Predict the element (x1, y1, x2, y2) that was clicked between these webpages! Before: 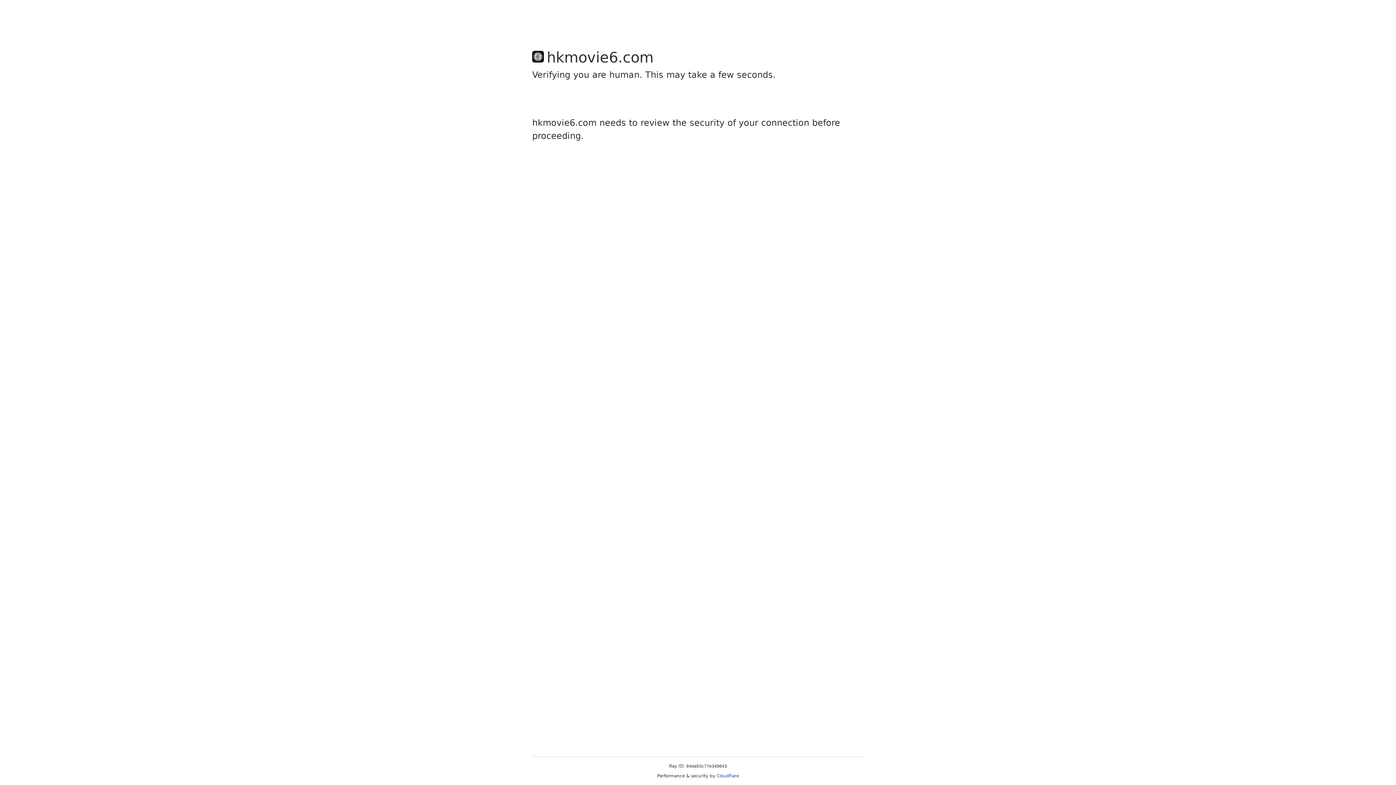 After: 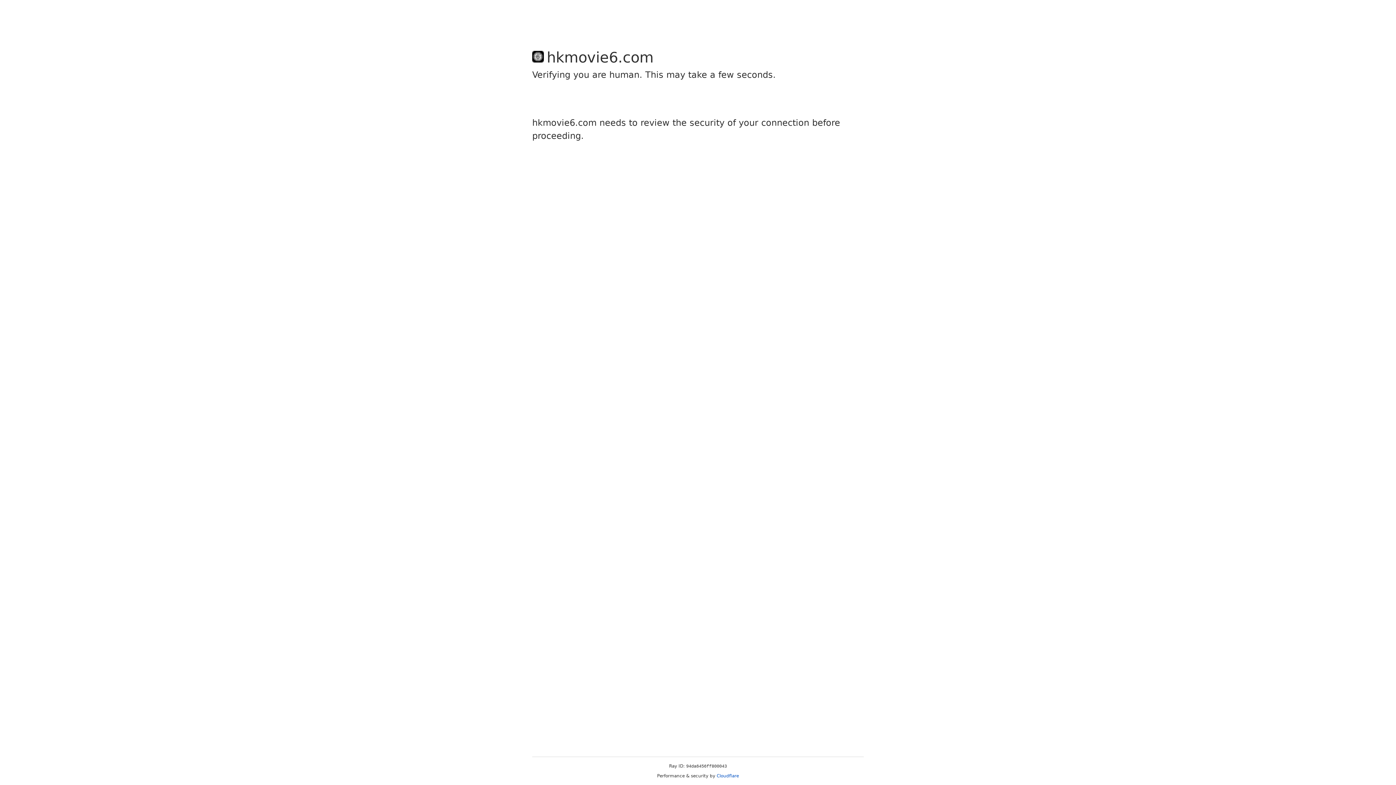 Action: label: Cloudflare bbox: (716, 773, 739, 778)